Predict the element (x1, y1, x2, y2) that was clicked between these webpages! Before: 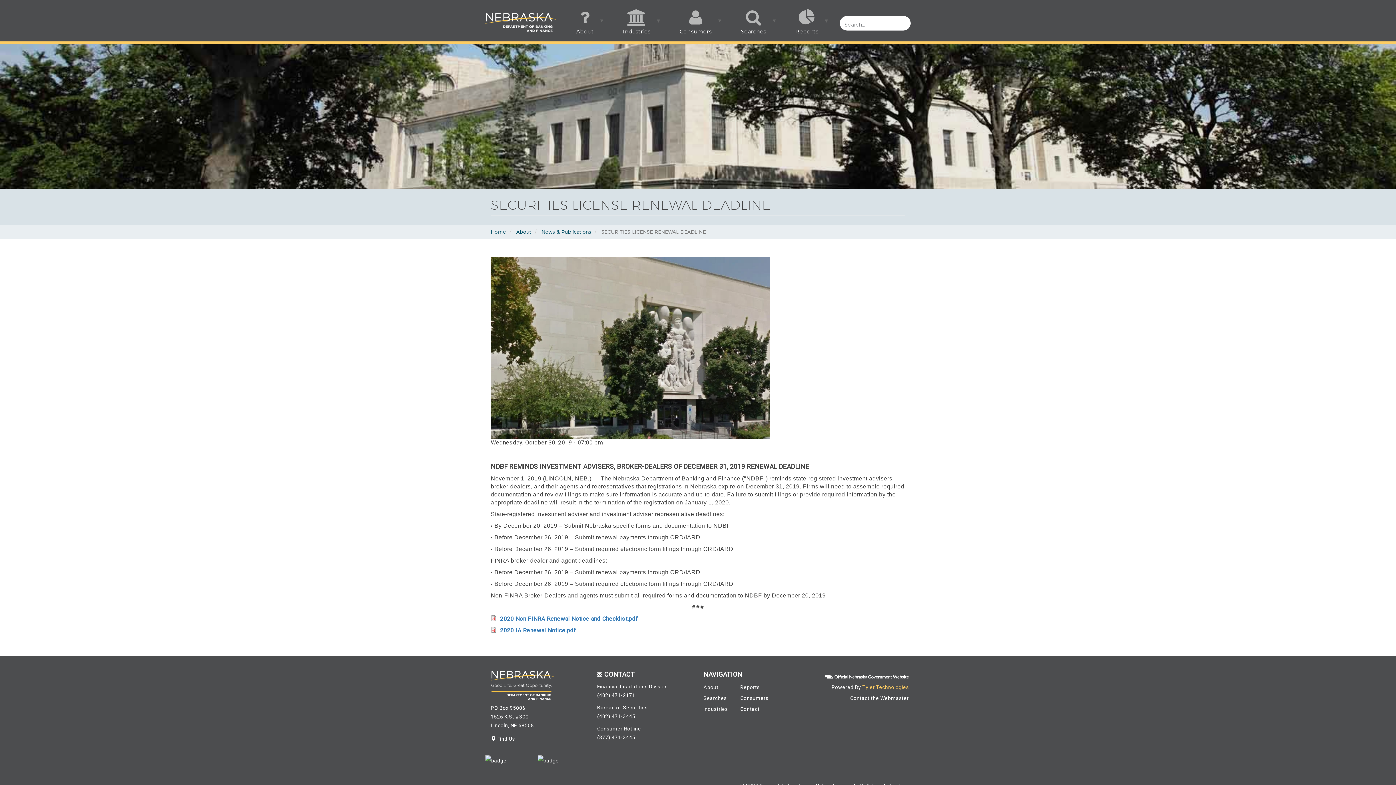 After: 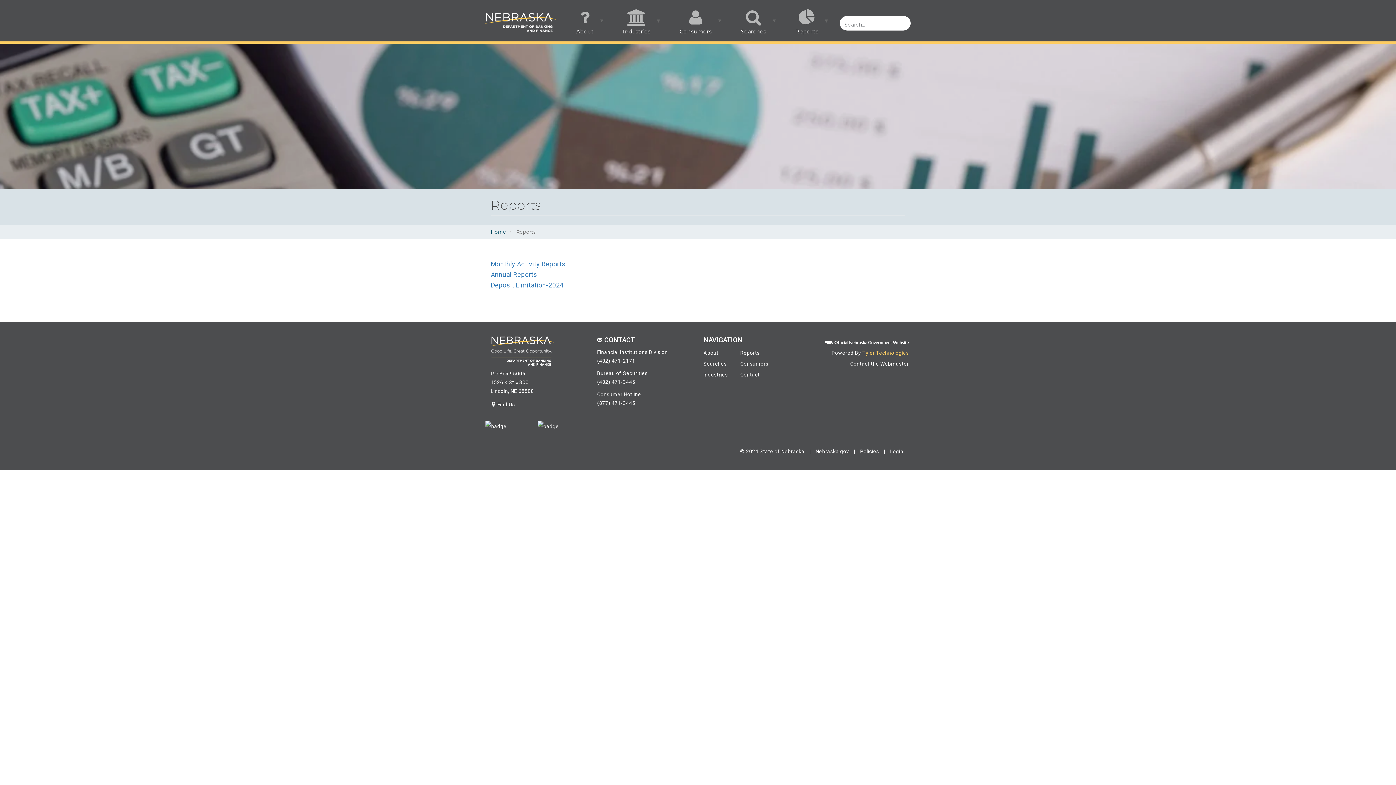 Action: bbox: (740, 684, 759, 690) label: Reports